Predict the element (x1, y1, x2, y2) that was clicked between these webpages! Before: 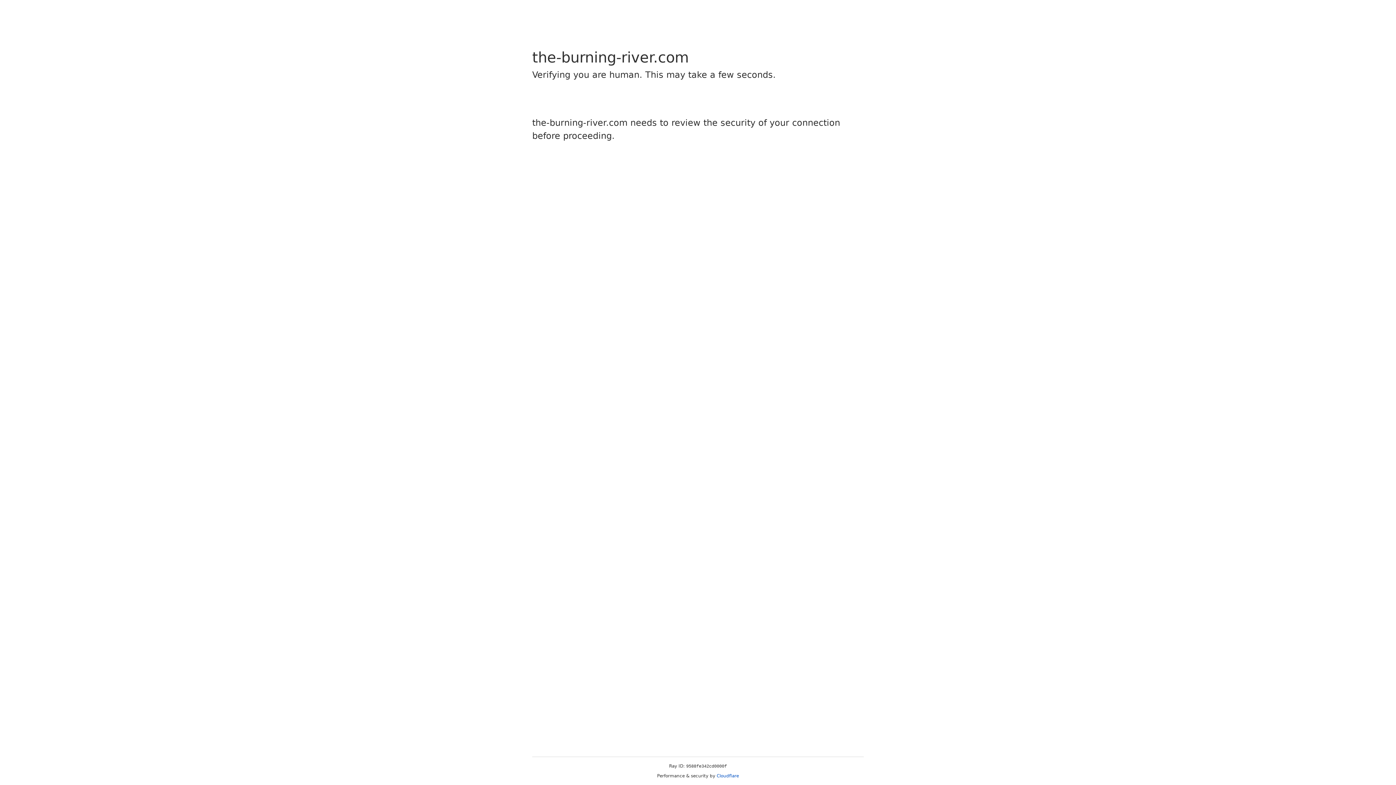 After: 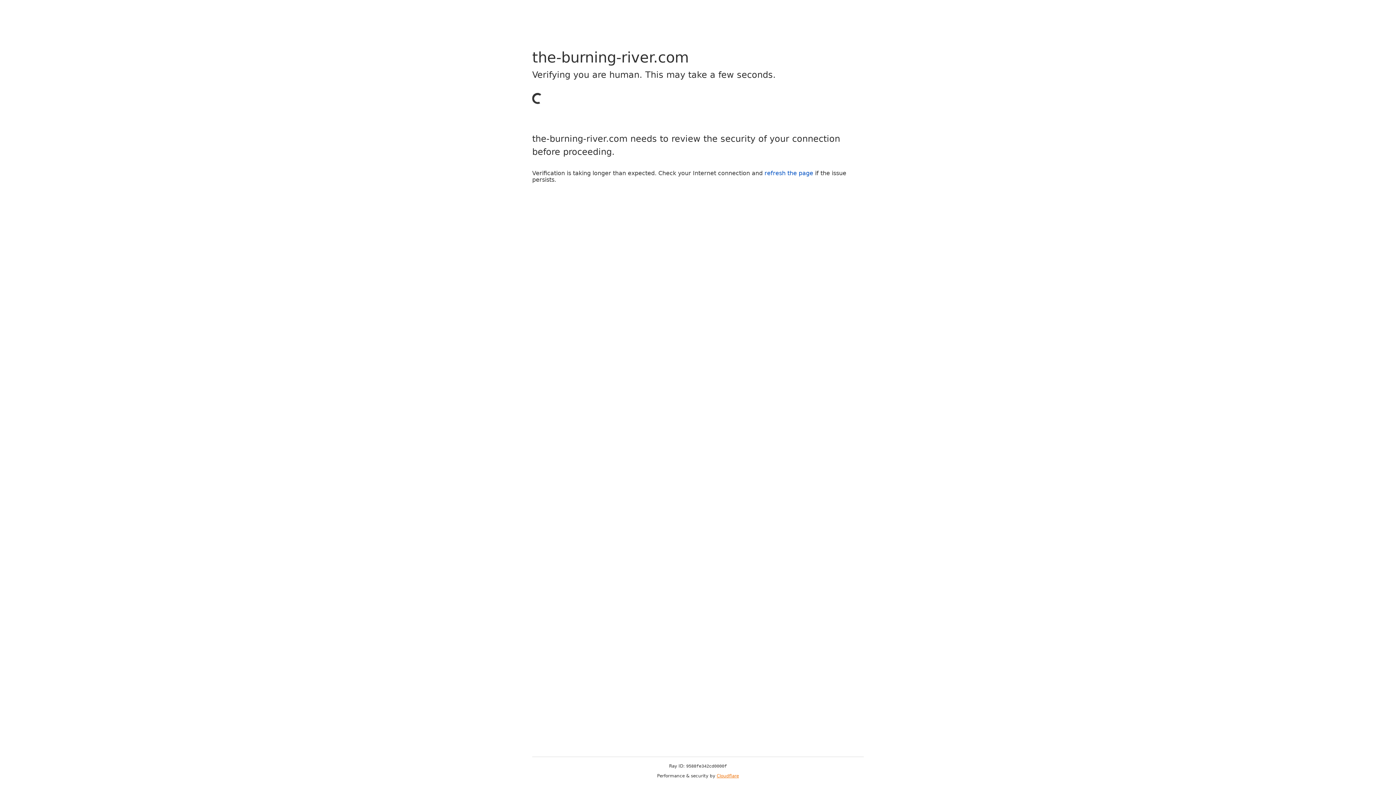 Action: bbox: (716, 773, 739, 778) label: Cloudflare